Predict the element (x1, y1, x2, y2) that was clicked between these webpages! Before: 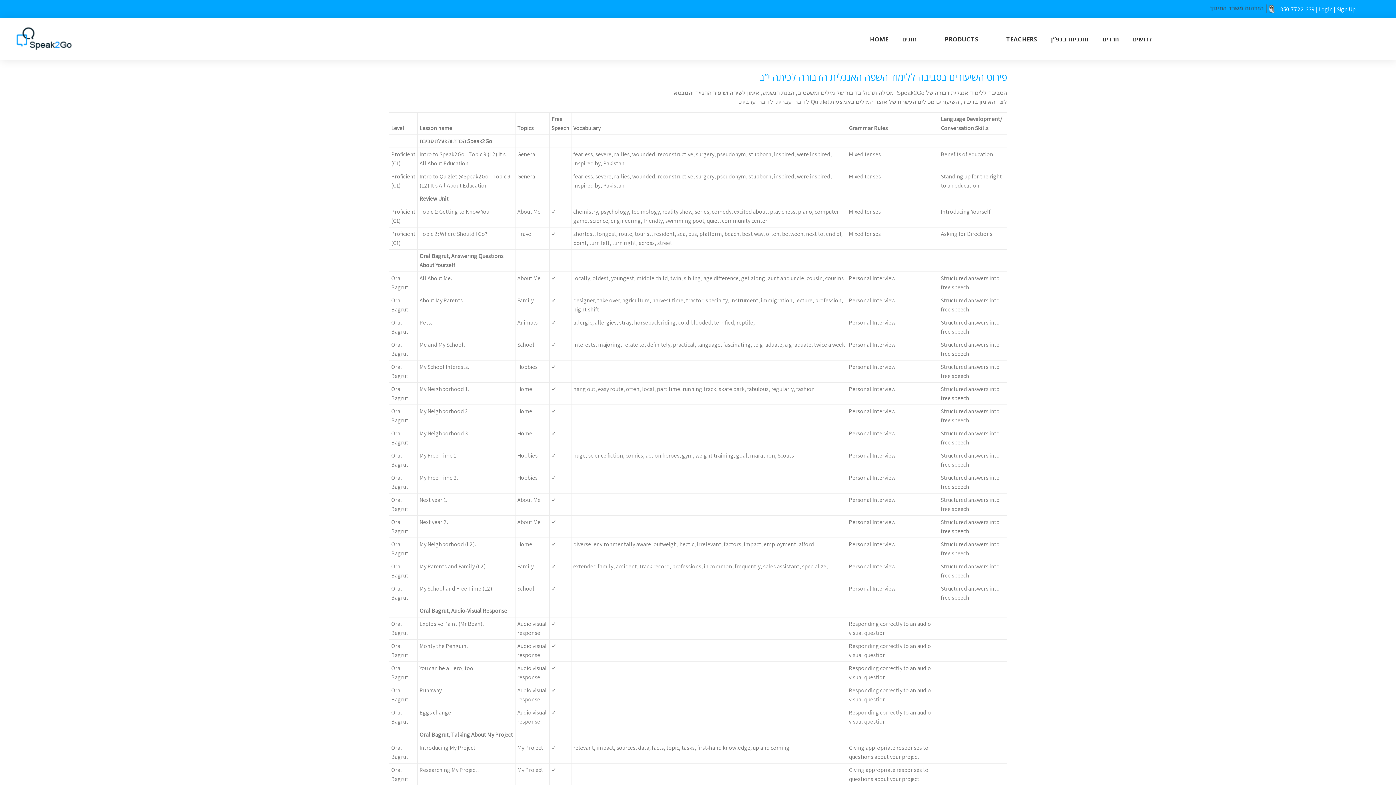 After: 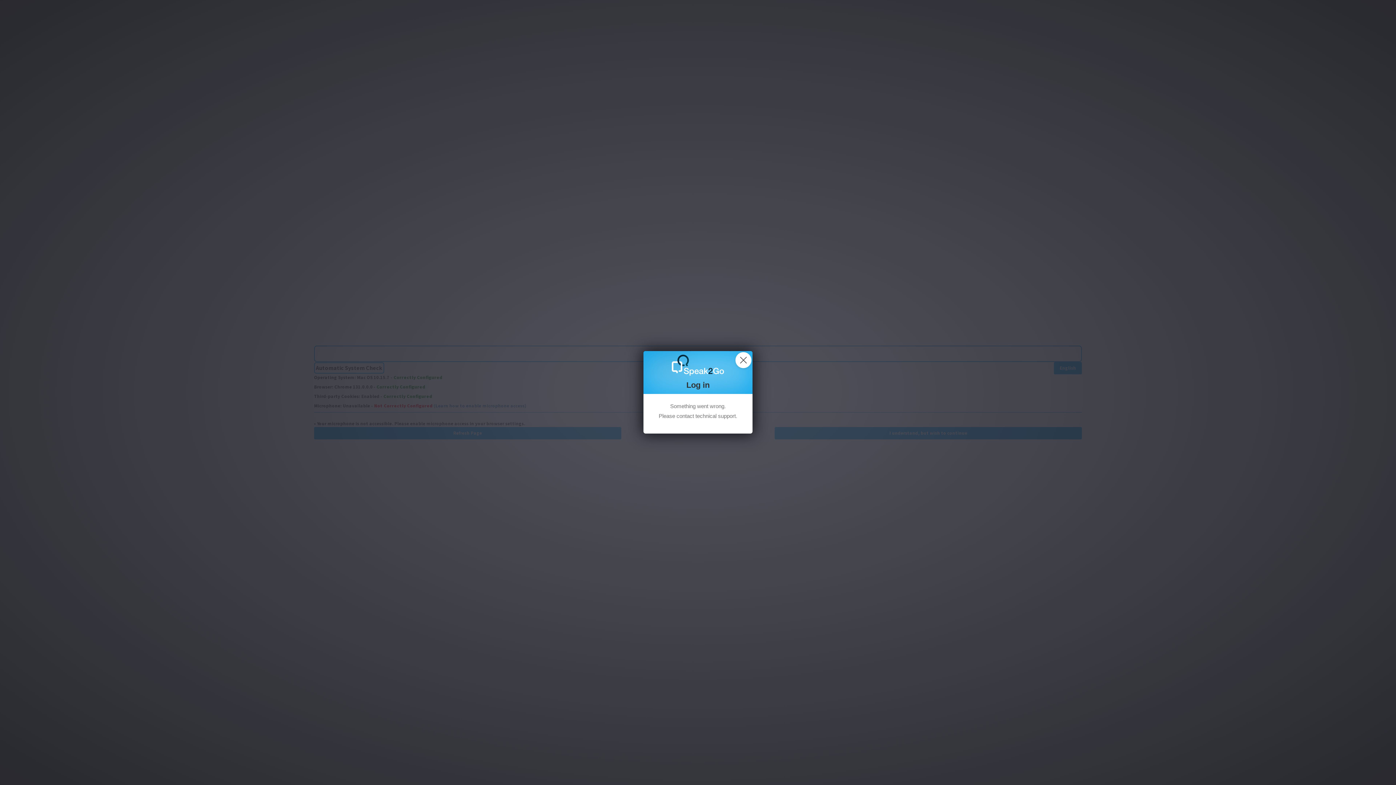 Action: bbox: (1337, 5, 1356, 12) label: Sign Up